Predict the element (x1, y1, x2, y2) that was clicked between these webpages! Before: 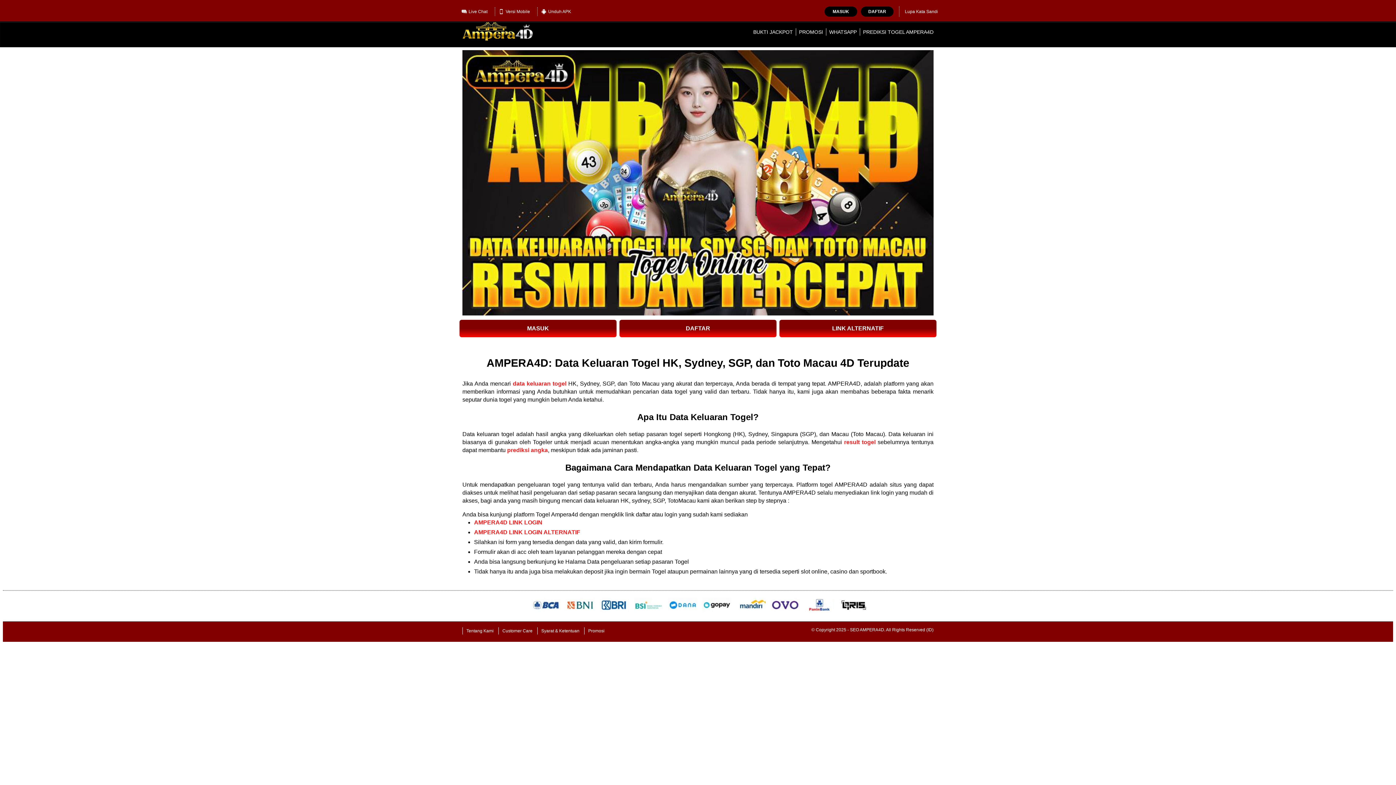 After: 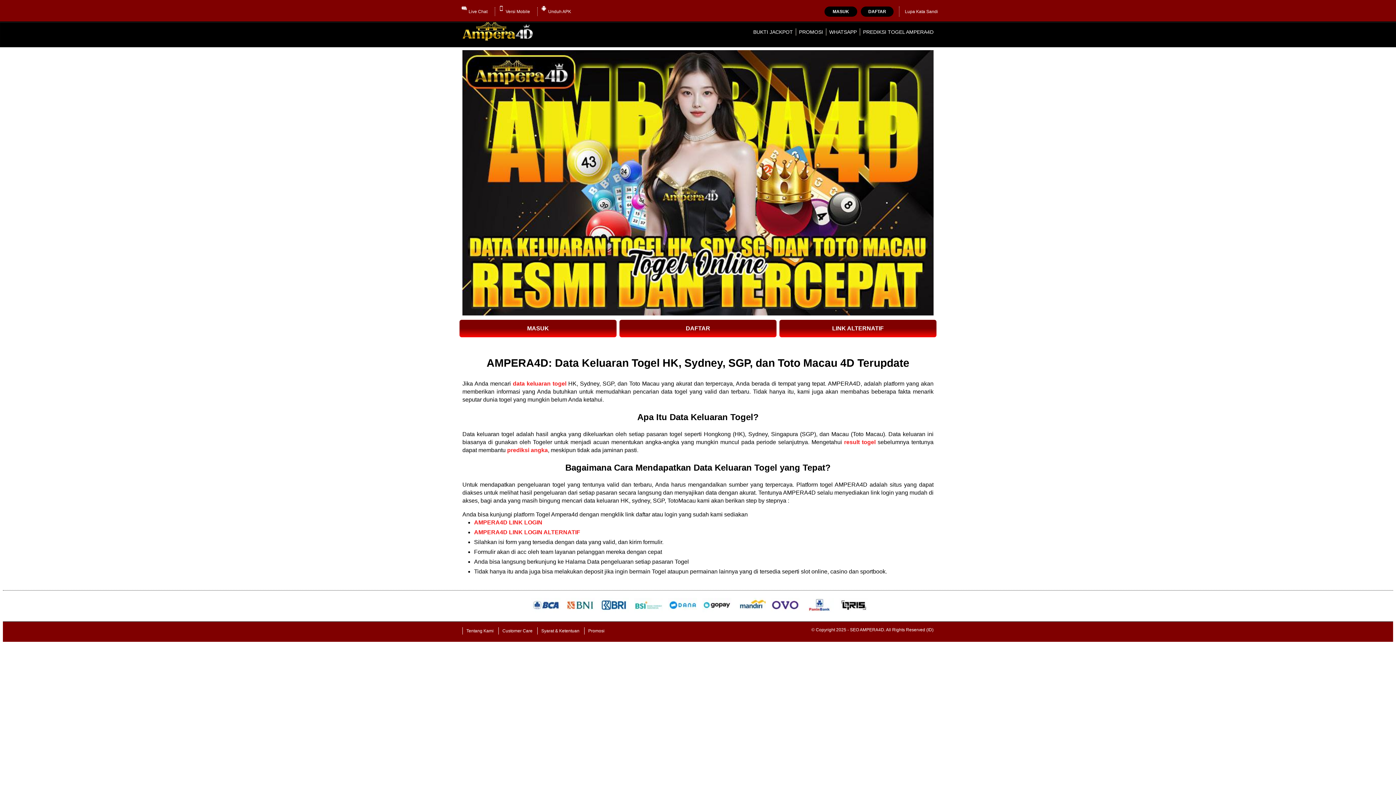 Action: bbox: (474, 519, 542, 525) label: AMPERA4D LINK LOGIN